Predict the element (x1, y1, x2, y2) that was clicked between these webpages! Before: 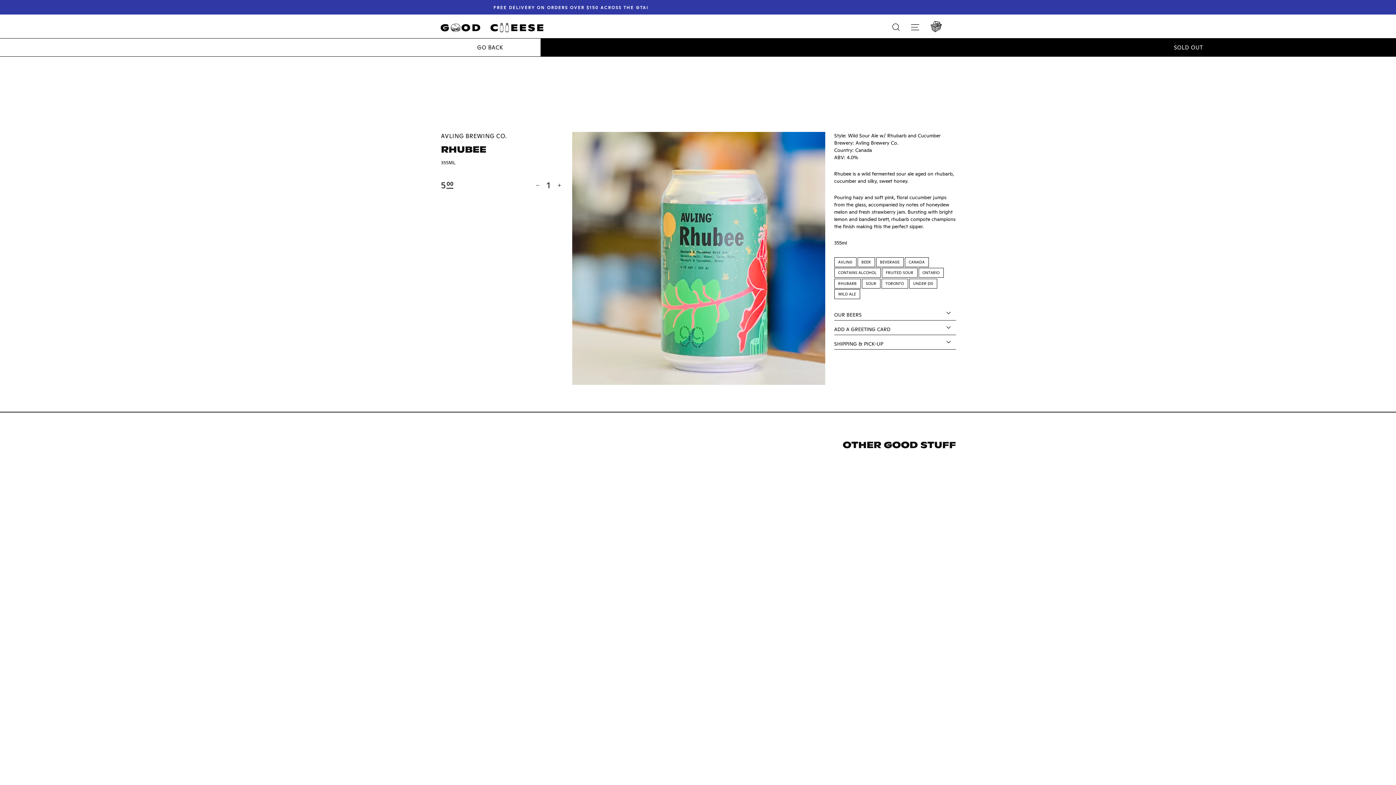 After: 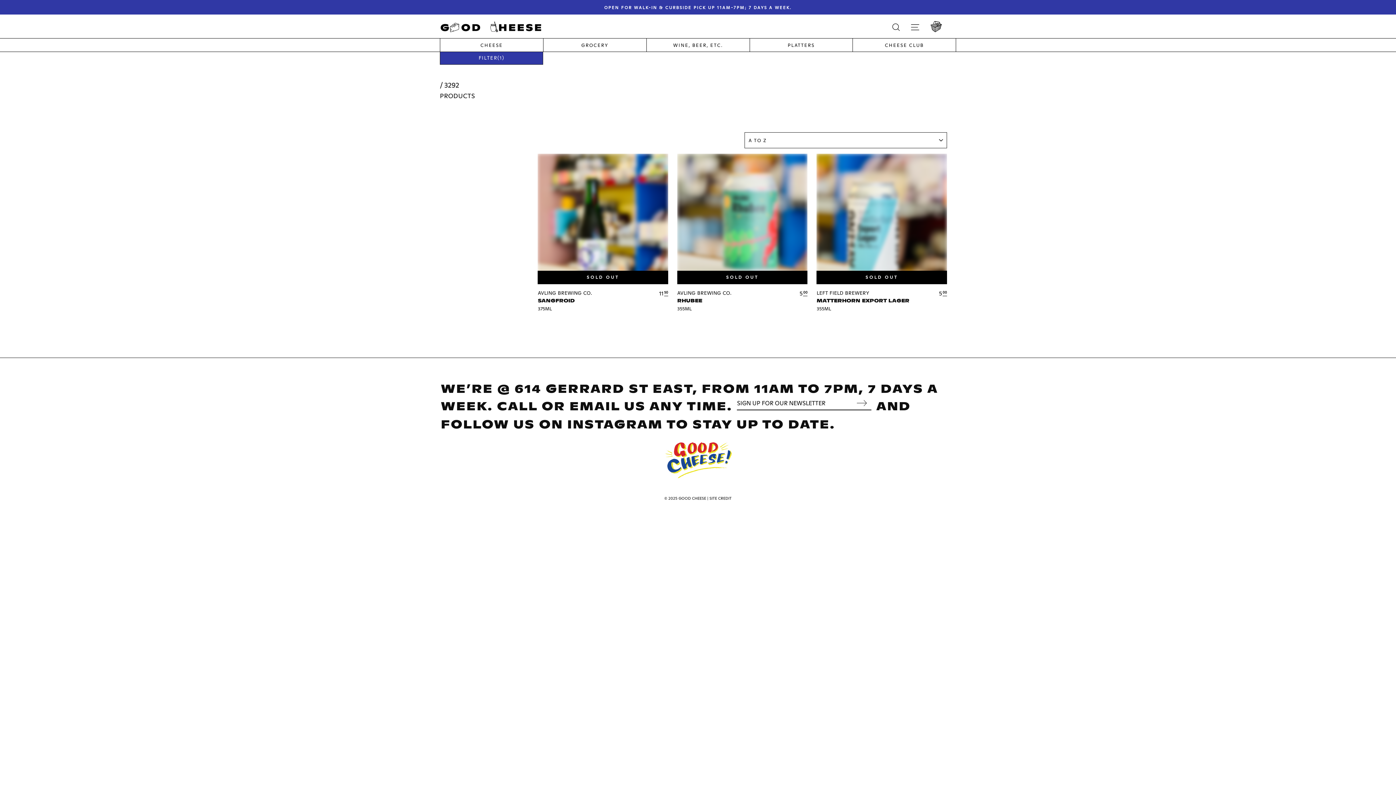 Action: label: AVLING bbox: (834, 257, 856, 267)